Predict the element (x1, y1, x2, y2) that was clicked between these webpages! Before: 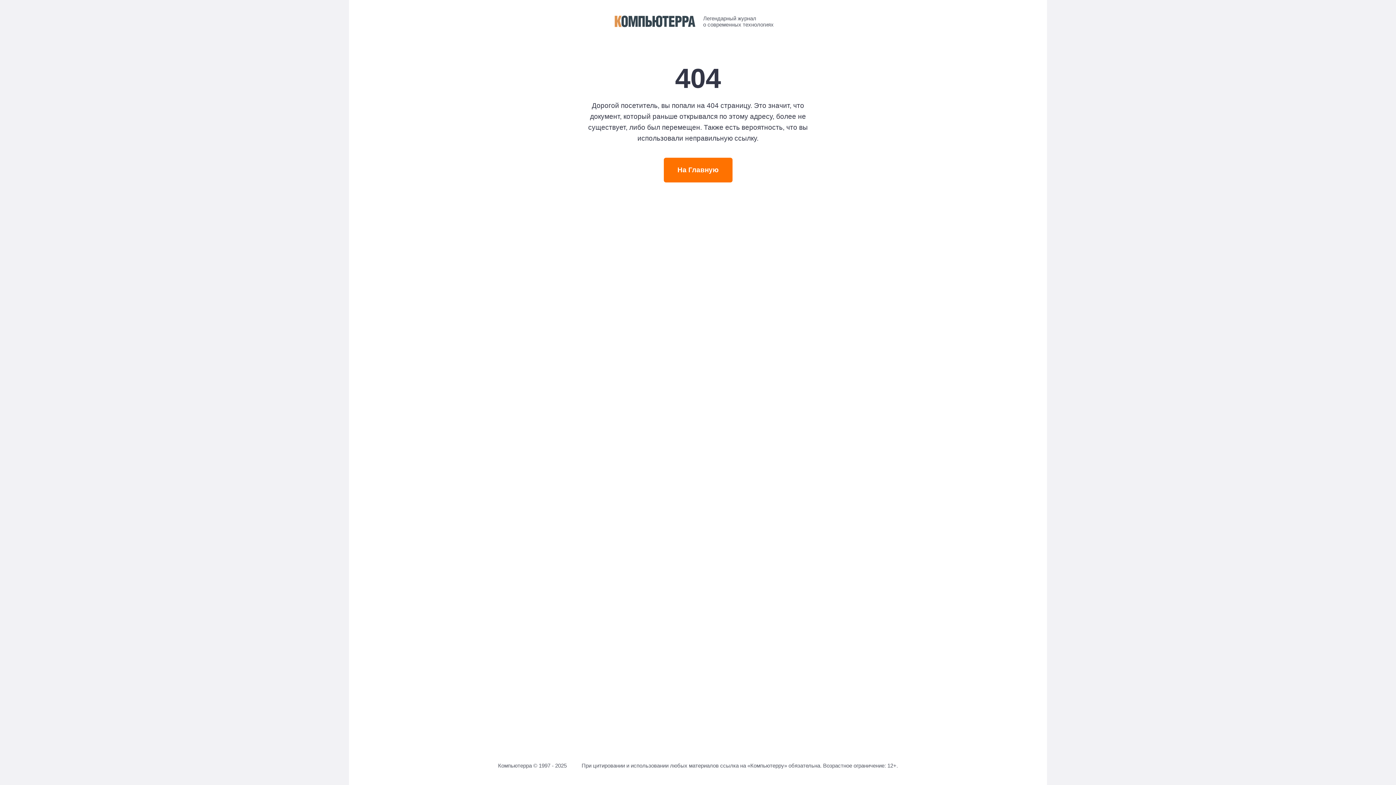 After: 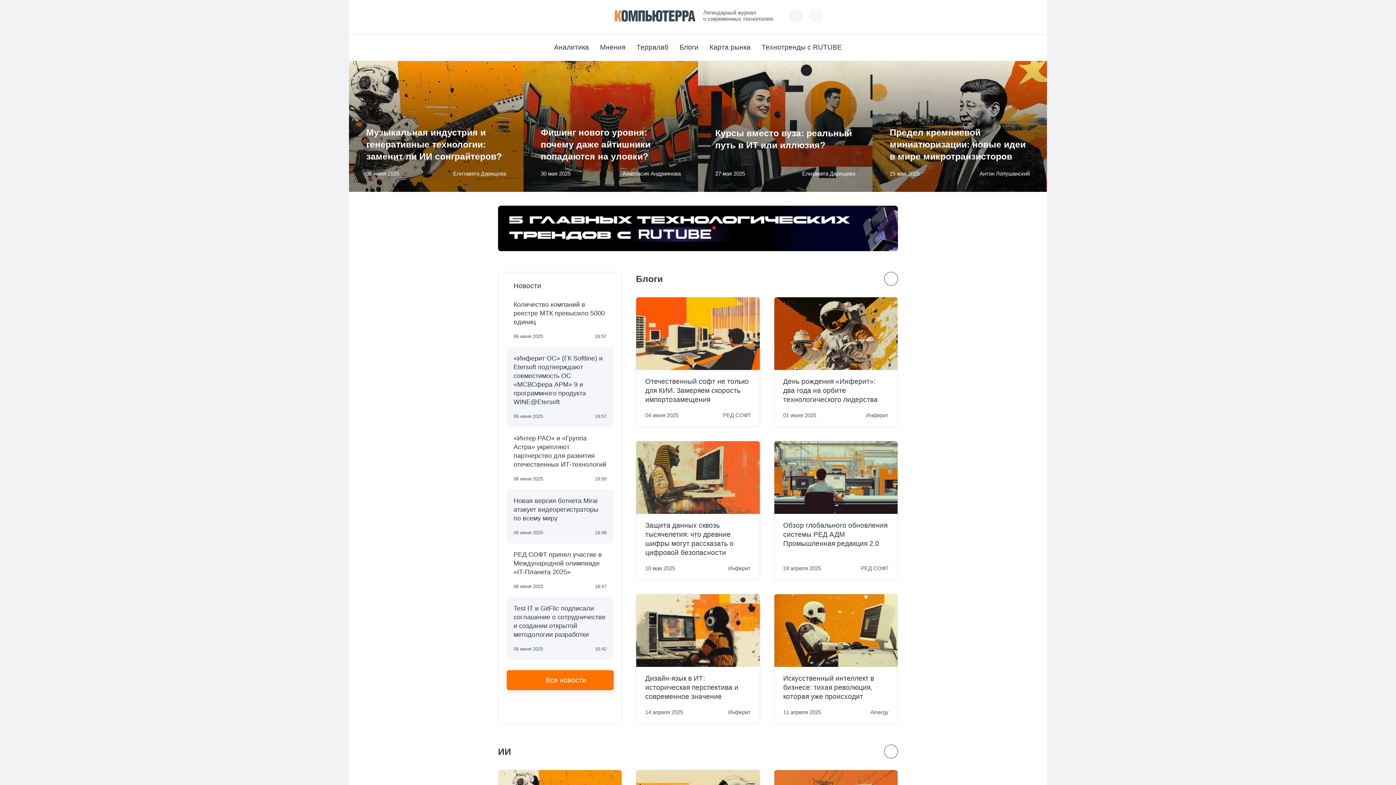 Action: label: На Главную bbox: (663, 157, 732, 182)